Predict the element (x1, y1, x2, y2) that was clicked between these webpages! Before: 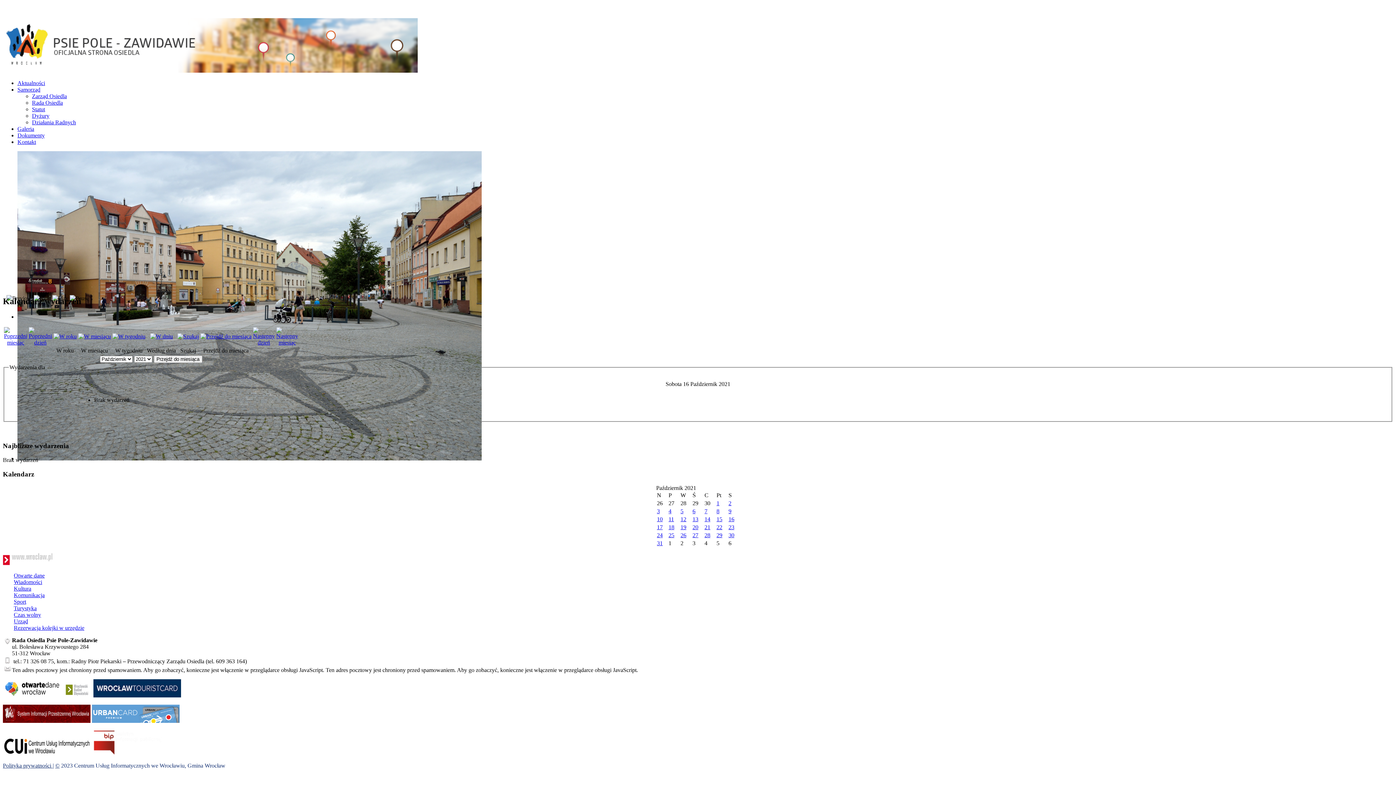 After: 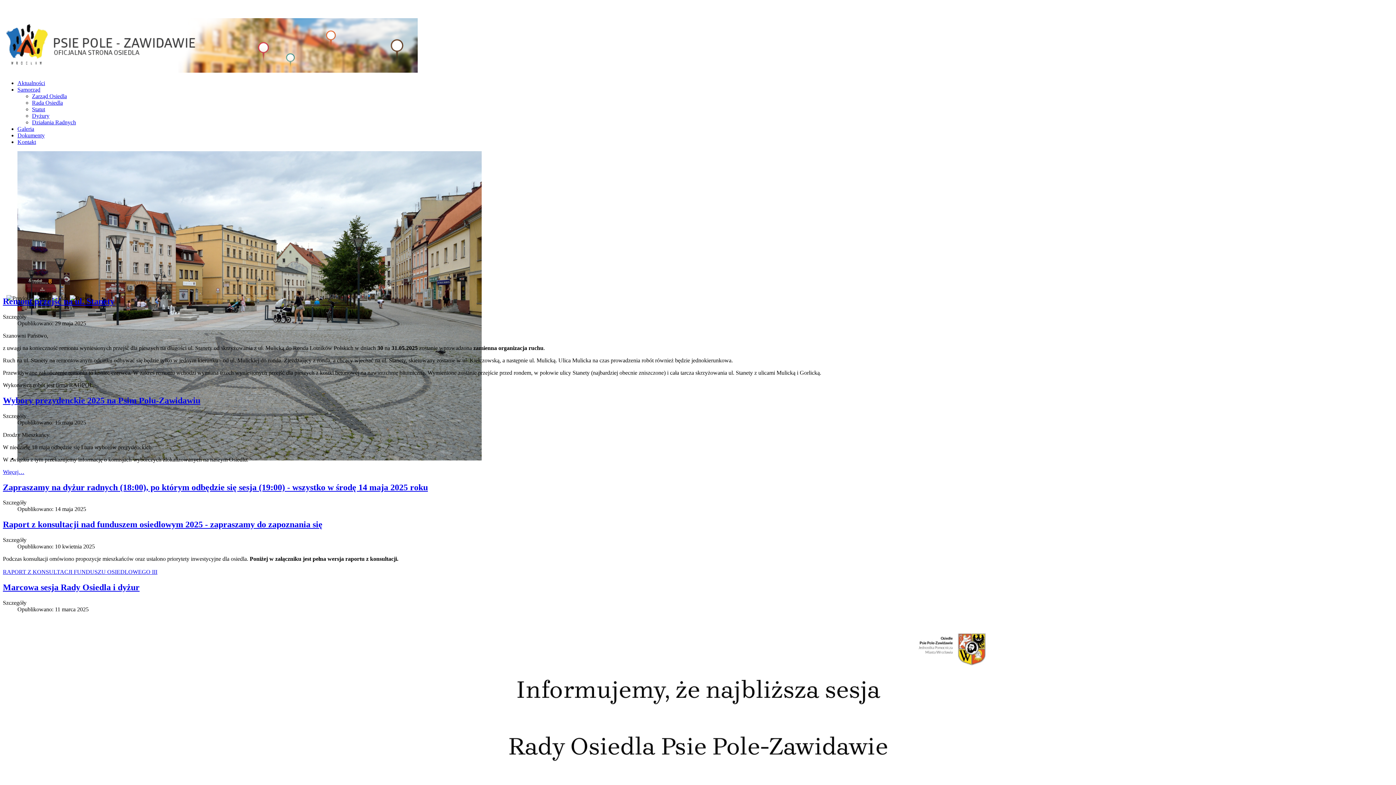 Action: bbox: (17, 80, 45, 86) label: Aktualności